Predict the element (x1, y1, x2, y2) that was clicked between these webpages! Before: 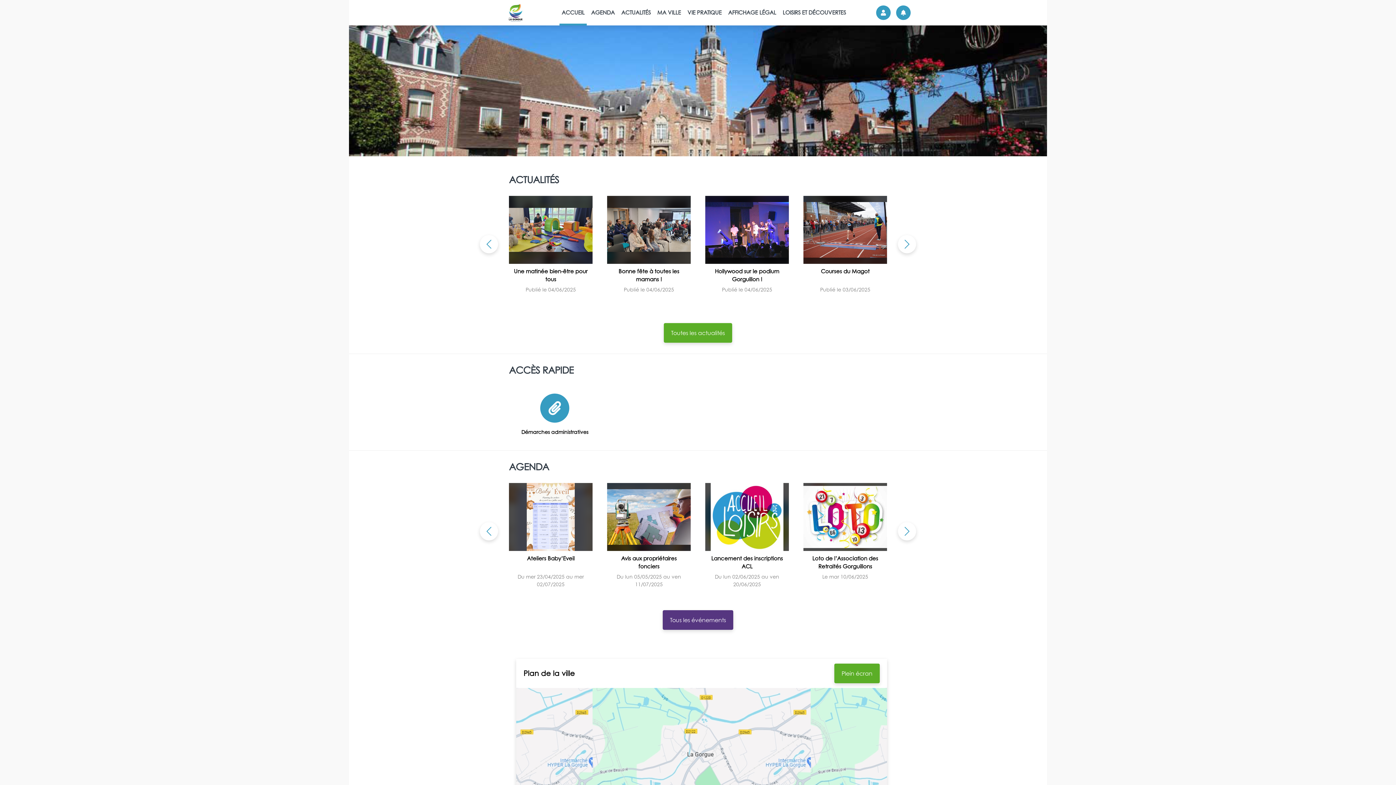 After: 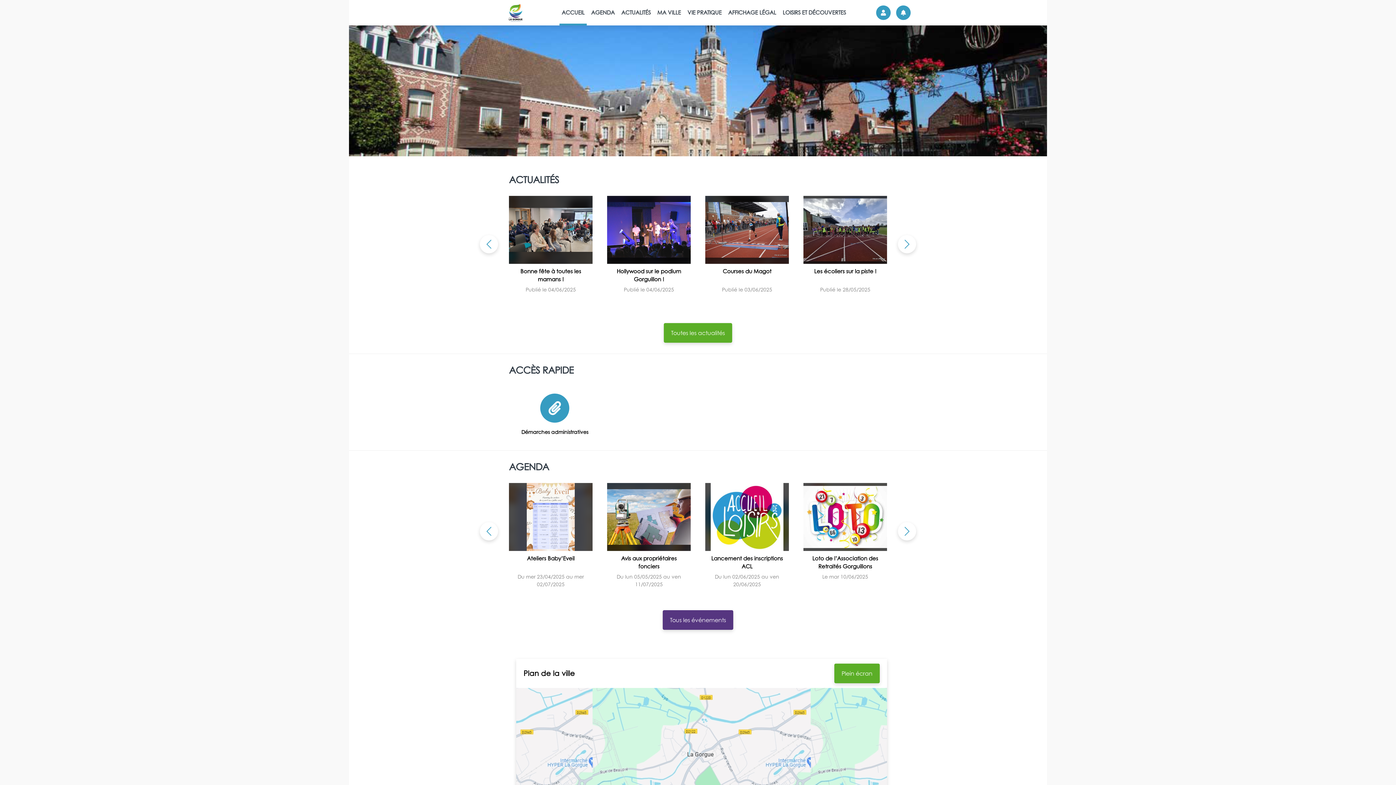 Action: label: Next slide bbox: (898, 235, 916, 253)